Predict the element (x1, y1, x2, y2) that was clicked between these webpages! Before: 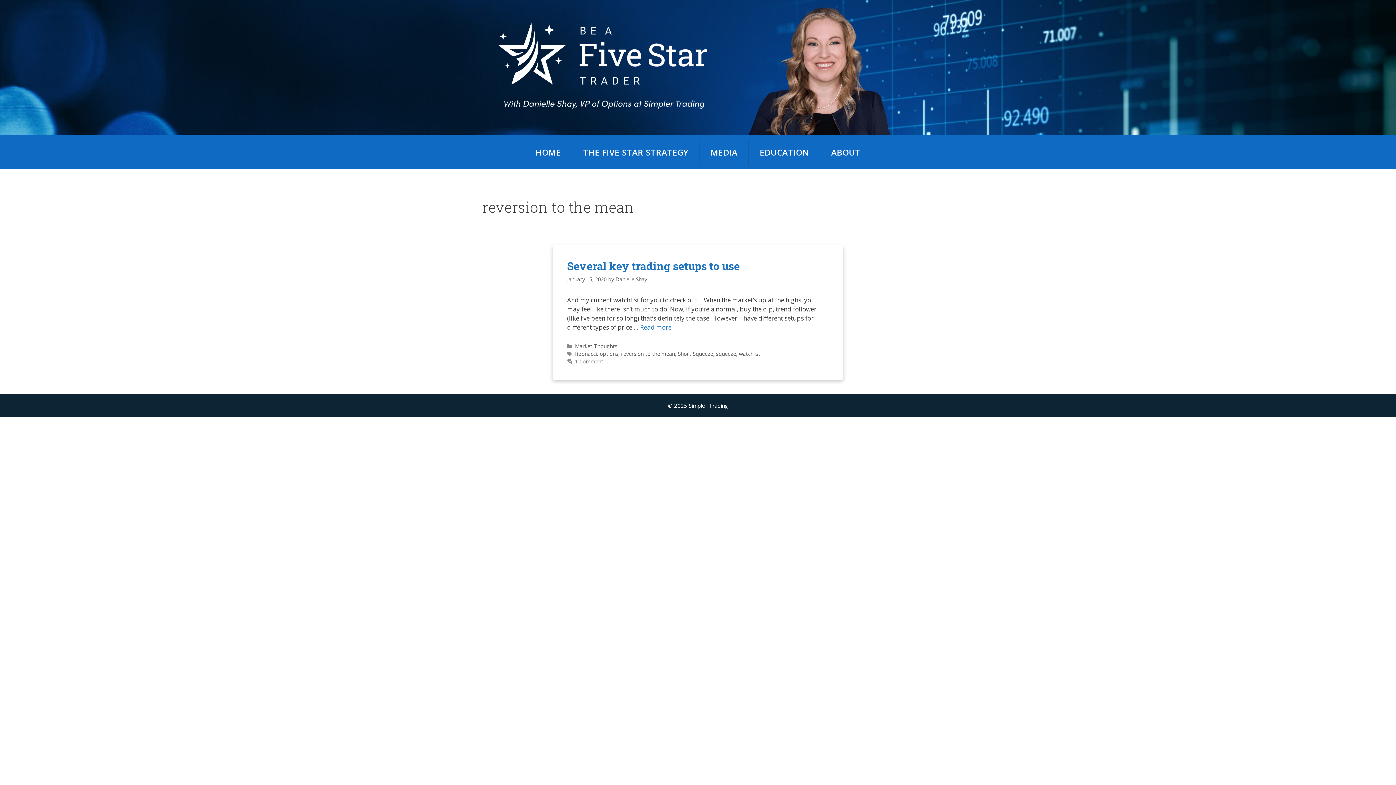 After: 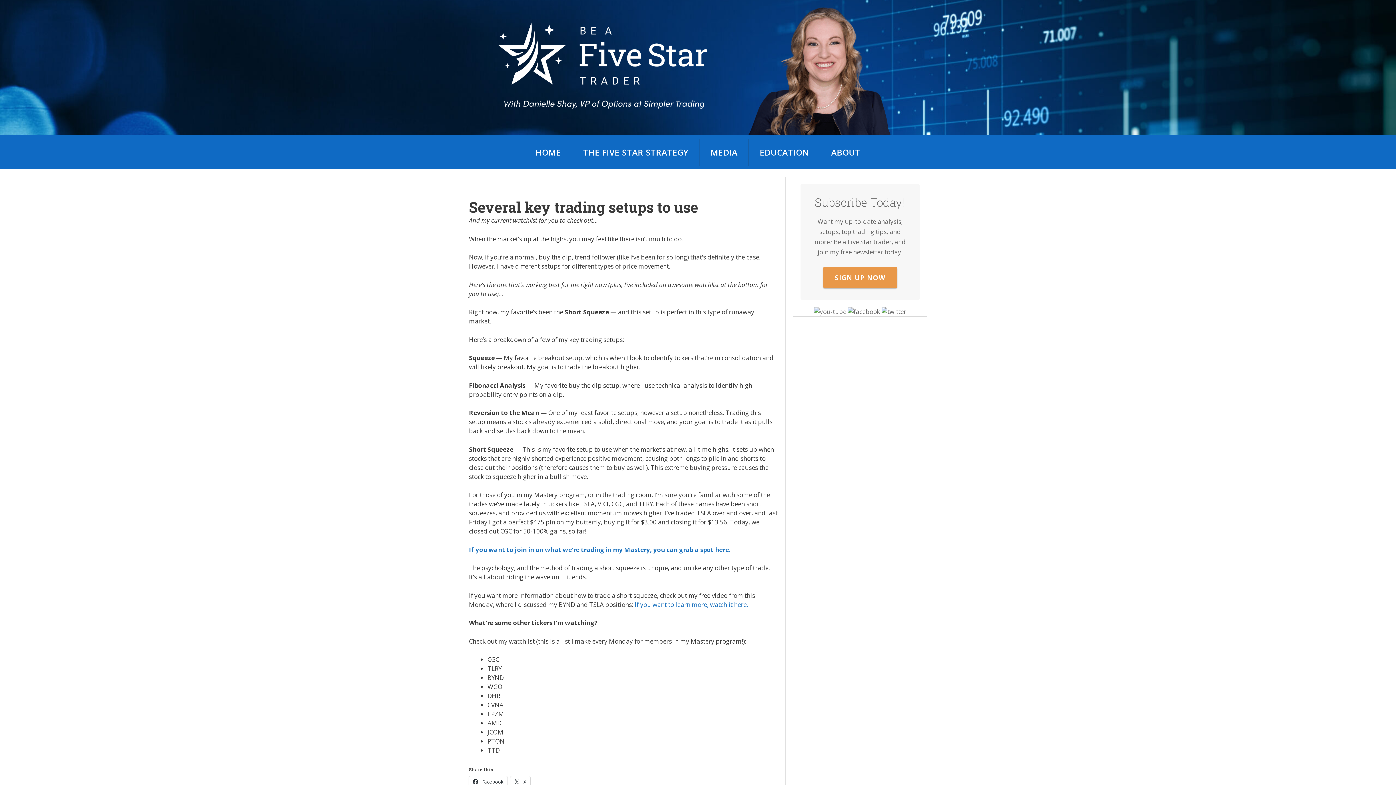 Action: label: Several key trading setups to use bbox: (567, 259, 740, 273)